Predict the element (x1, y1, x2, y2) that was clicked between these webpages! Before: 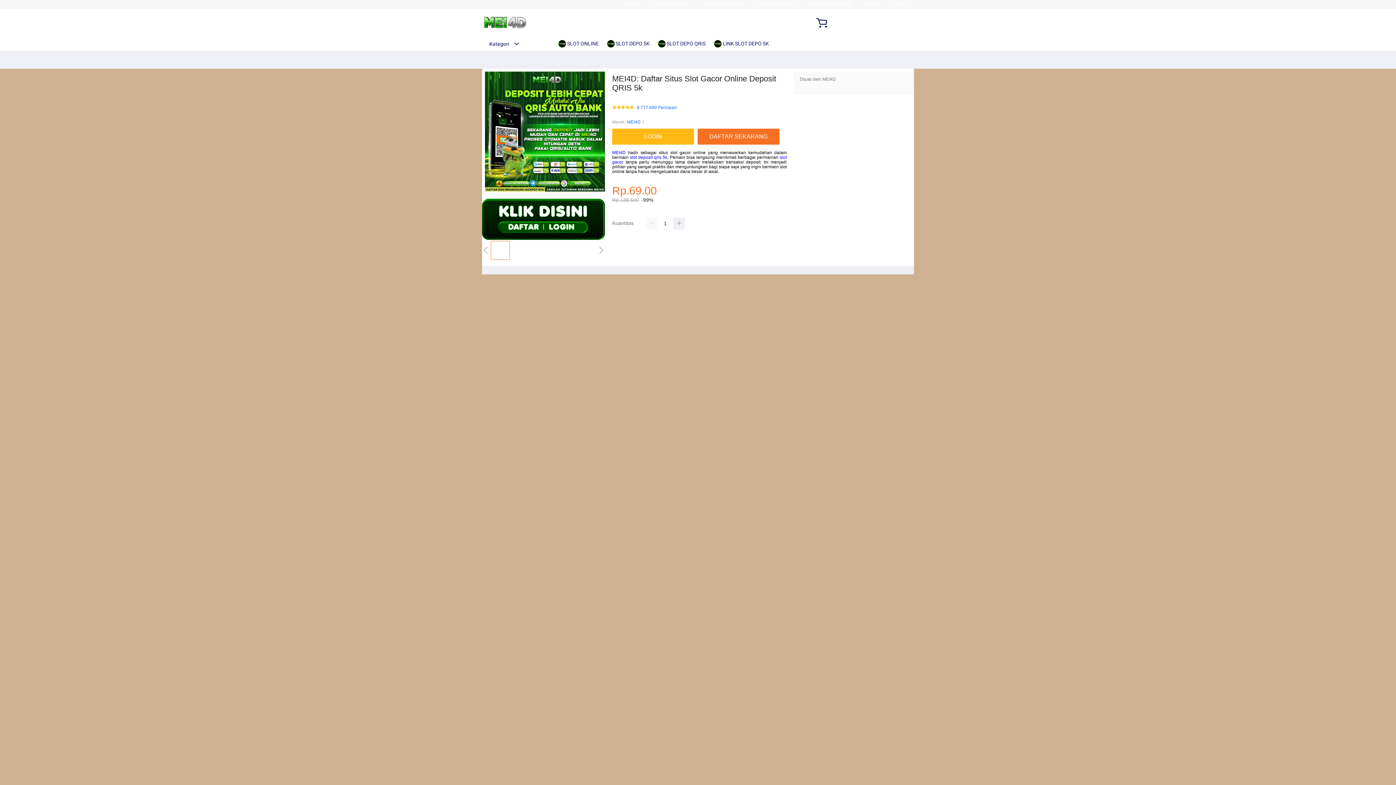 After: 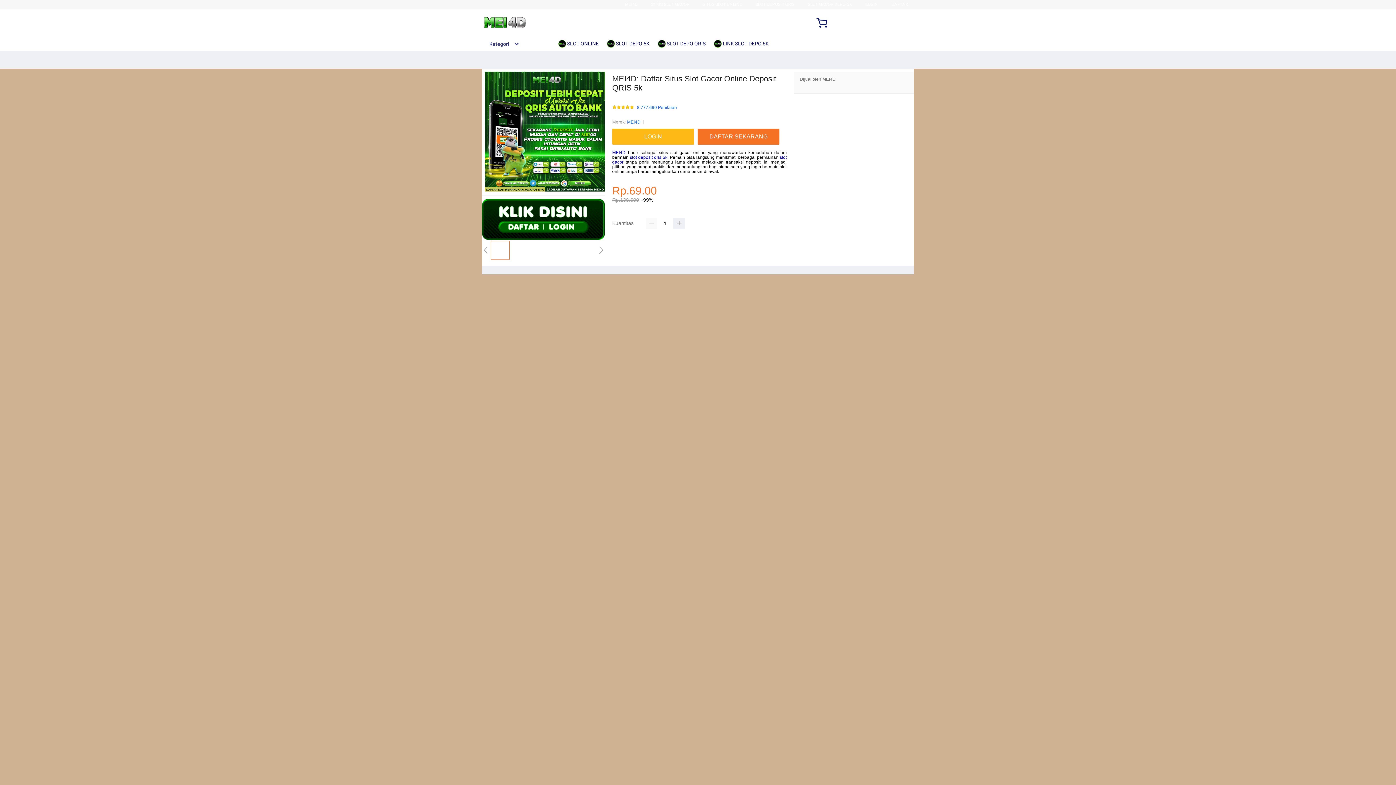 Action: label:  SLOT DEPO 5K bbox: (607, 36, 653, 50)